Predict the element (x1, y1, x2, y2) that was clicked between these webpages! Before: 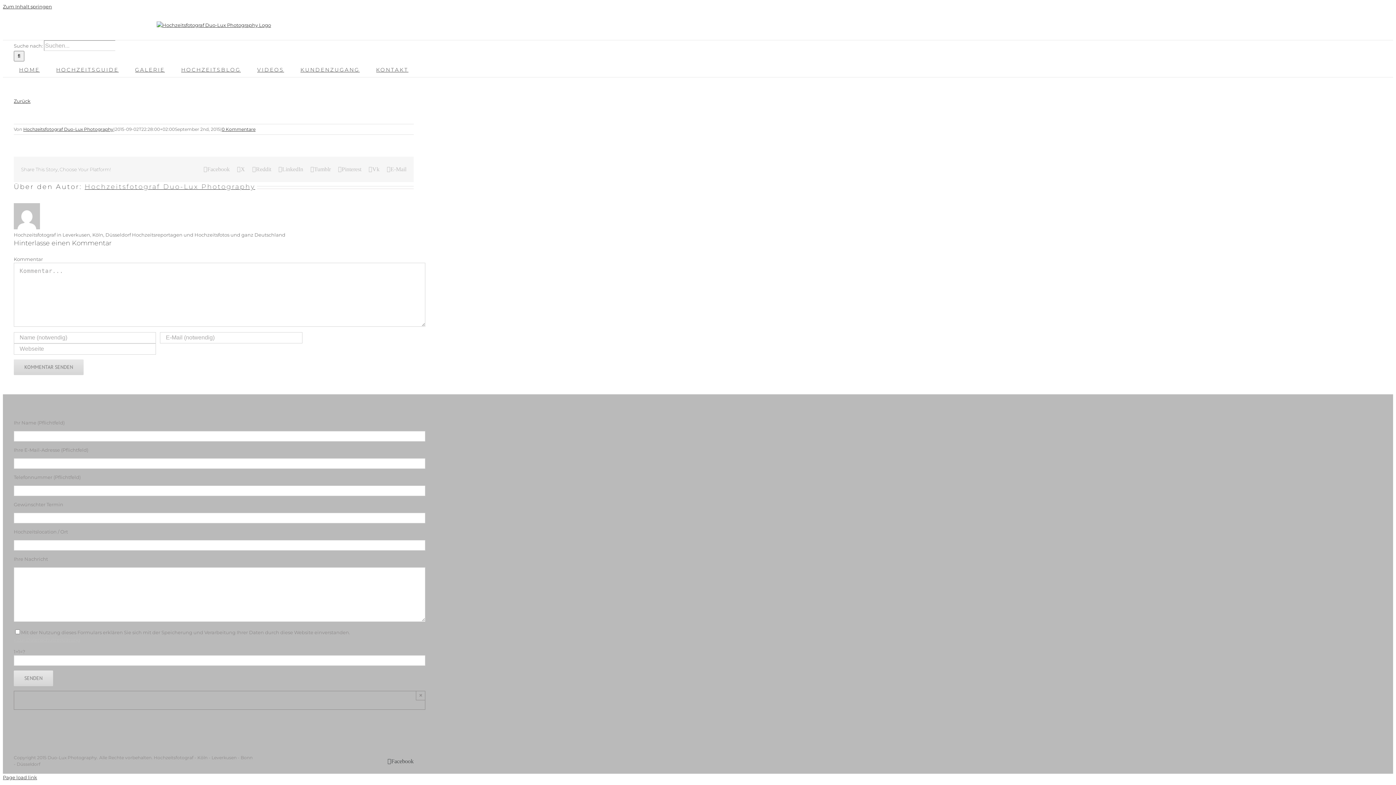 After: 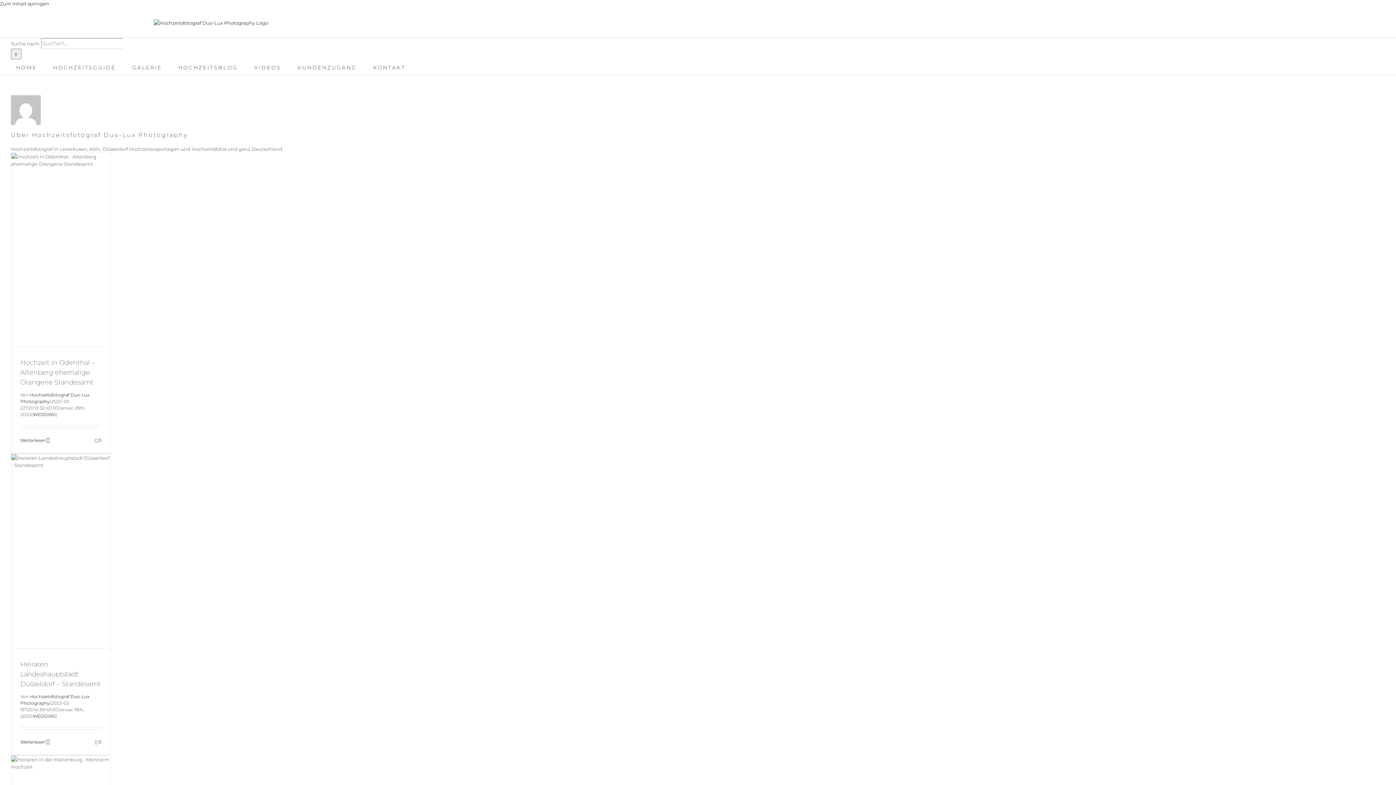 Action: label: Hochzeitsfotograf Duo-Lux Photography bbox: (23, 126, 113, 132)